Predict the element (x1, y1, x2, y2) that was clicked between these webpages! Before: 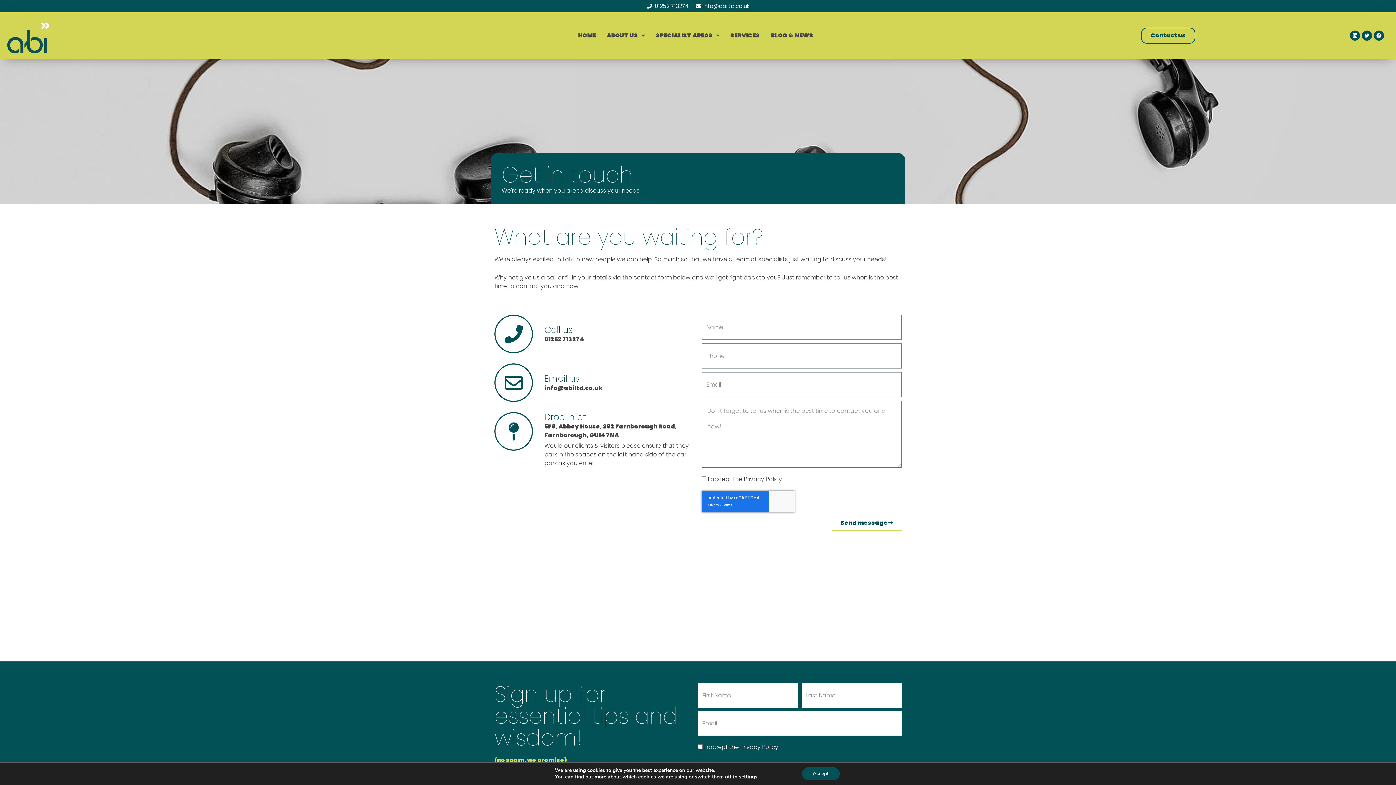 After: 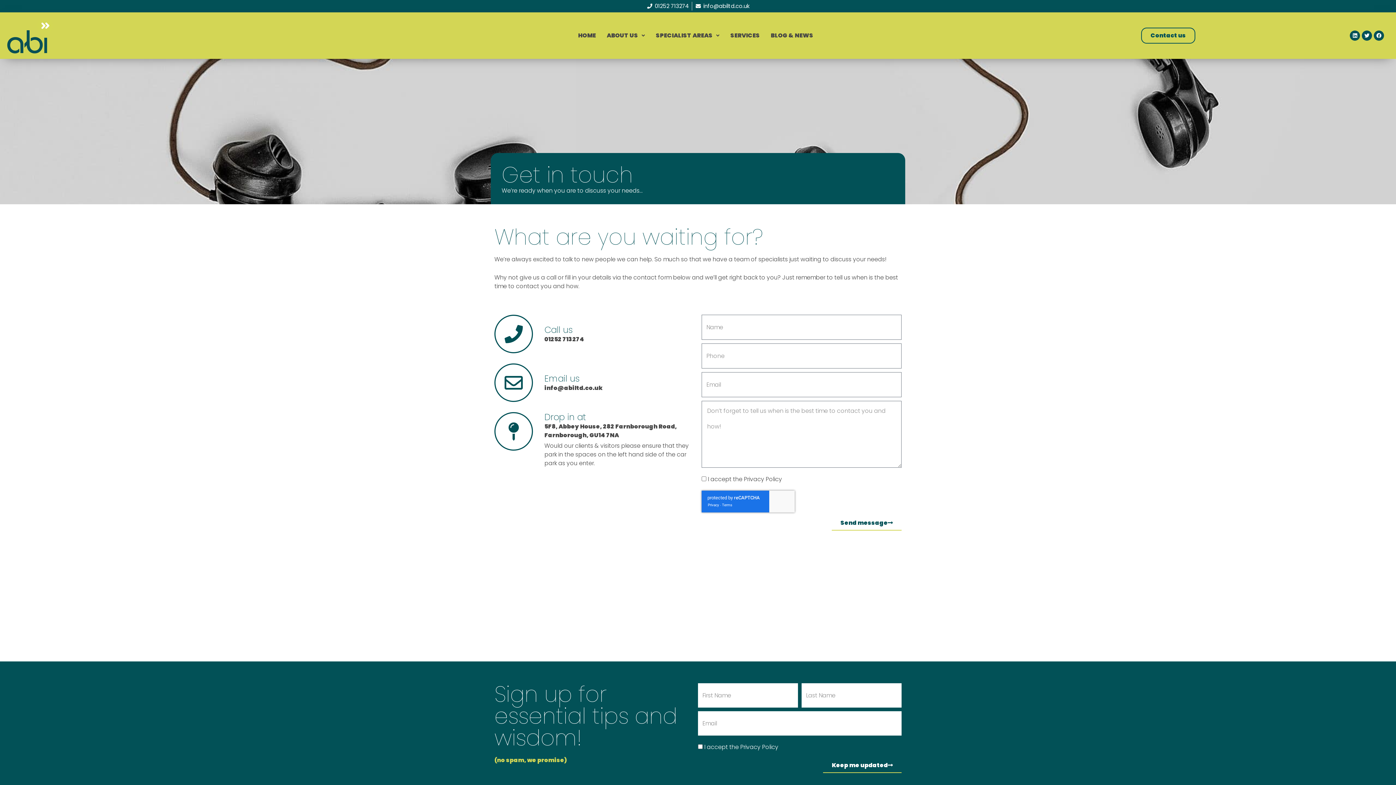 Action: bbox: (802, 767, 839, 780) label: Accept